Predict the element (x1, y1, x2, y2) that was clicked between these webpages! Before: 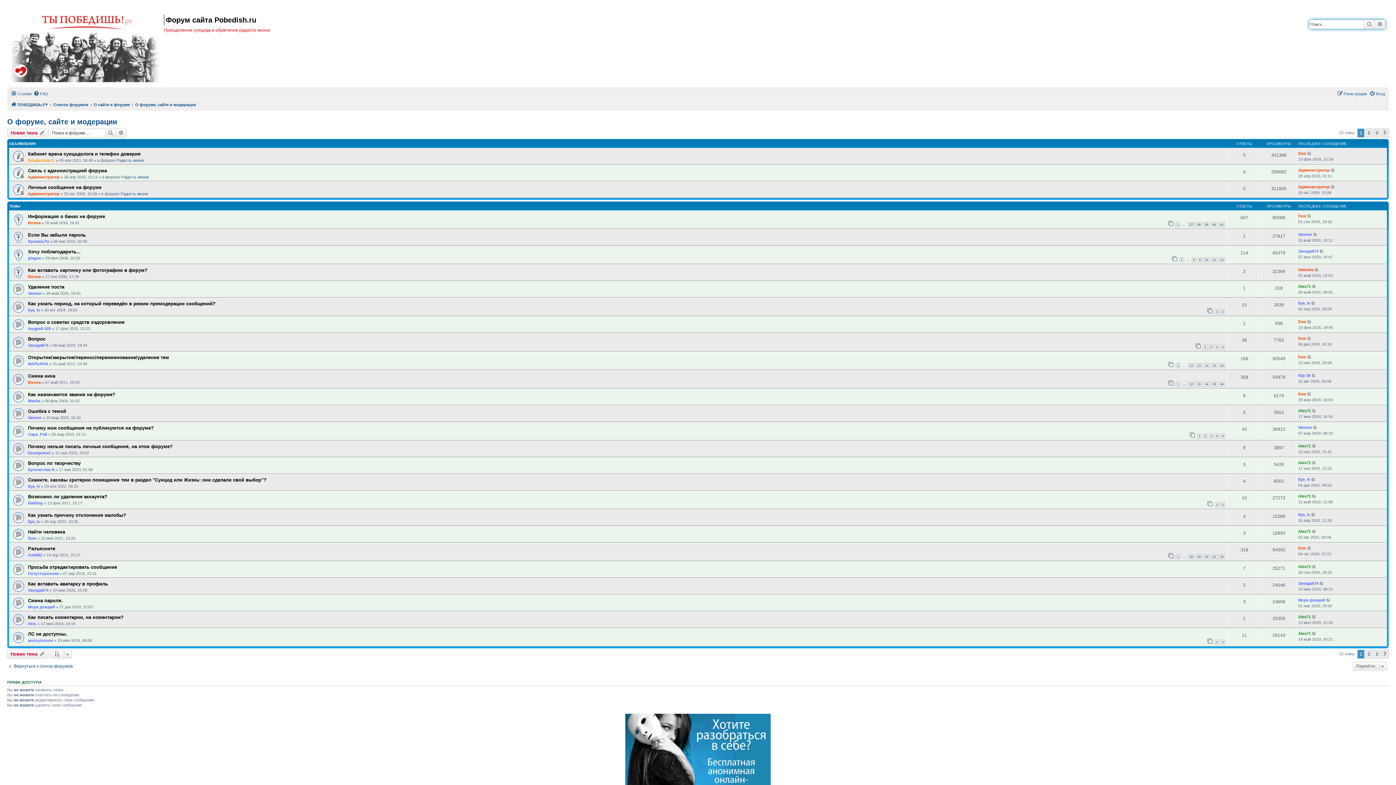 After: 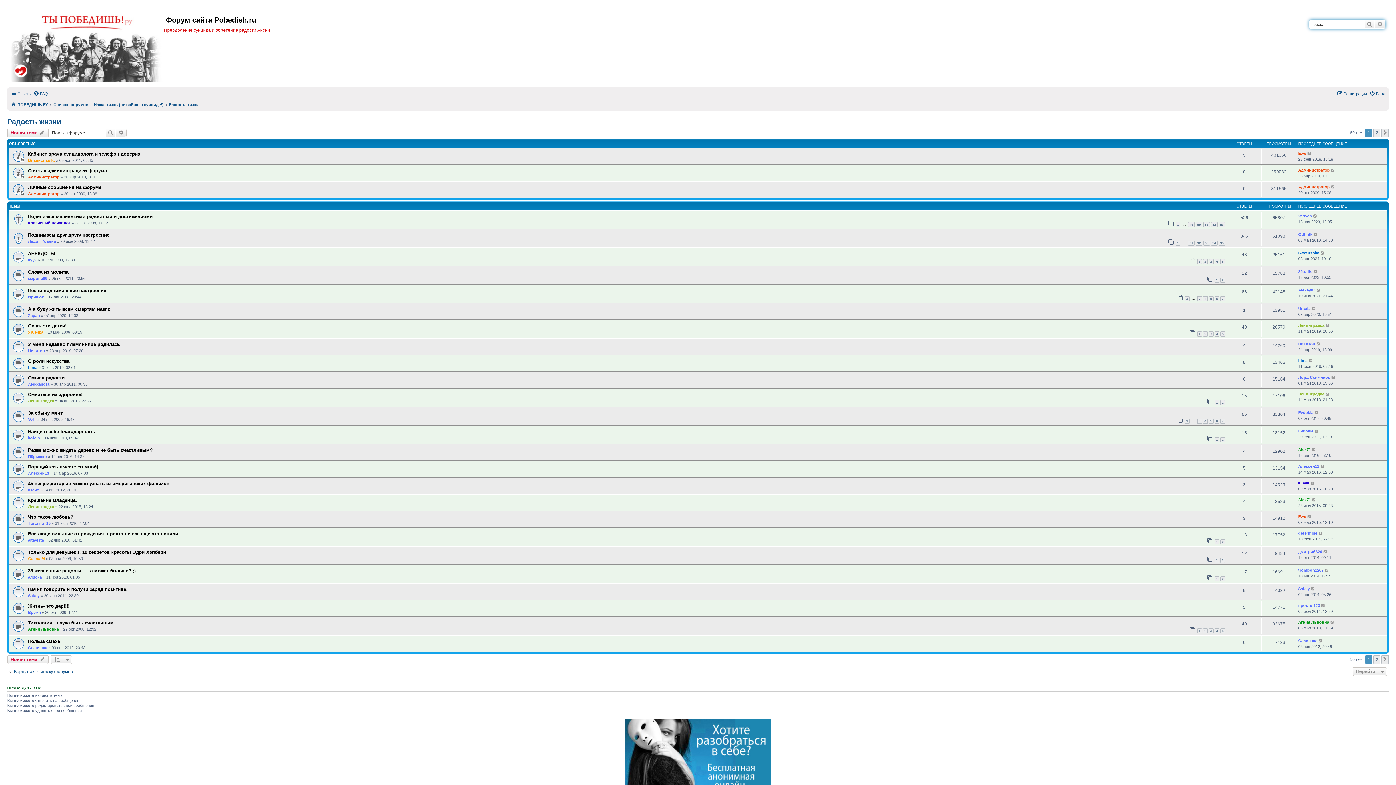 Action: label: Радость жизни bbox: (121, 174, 148, 179)